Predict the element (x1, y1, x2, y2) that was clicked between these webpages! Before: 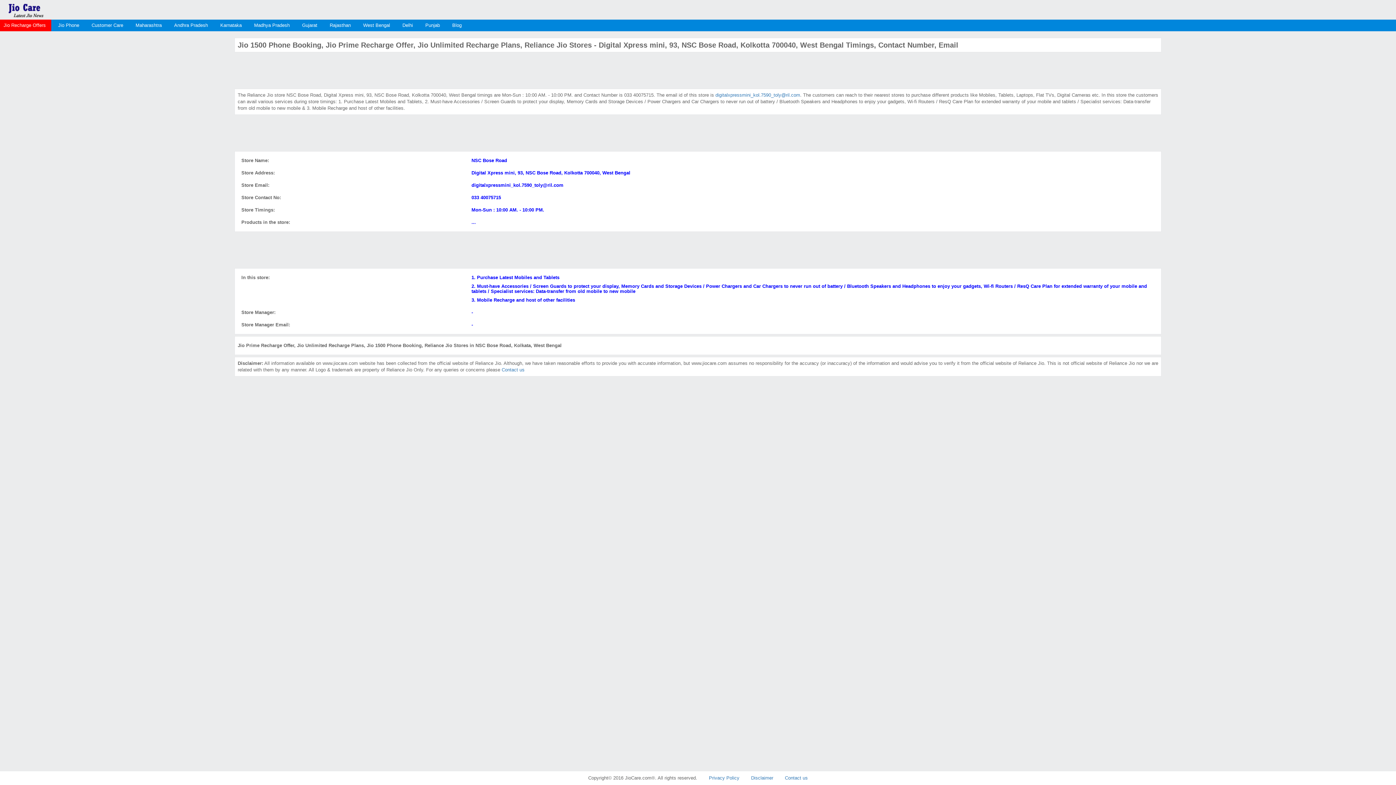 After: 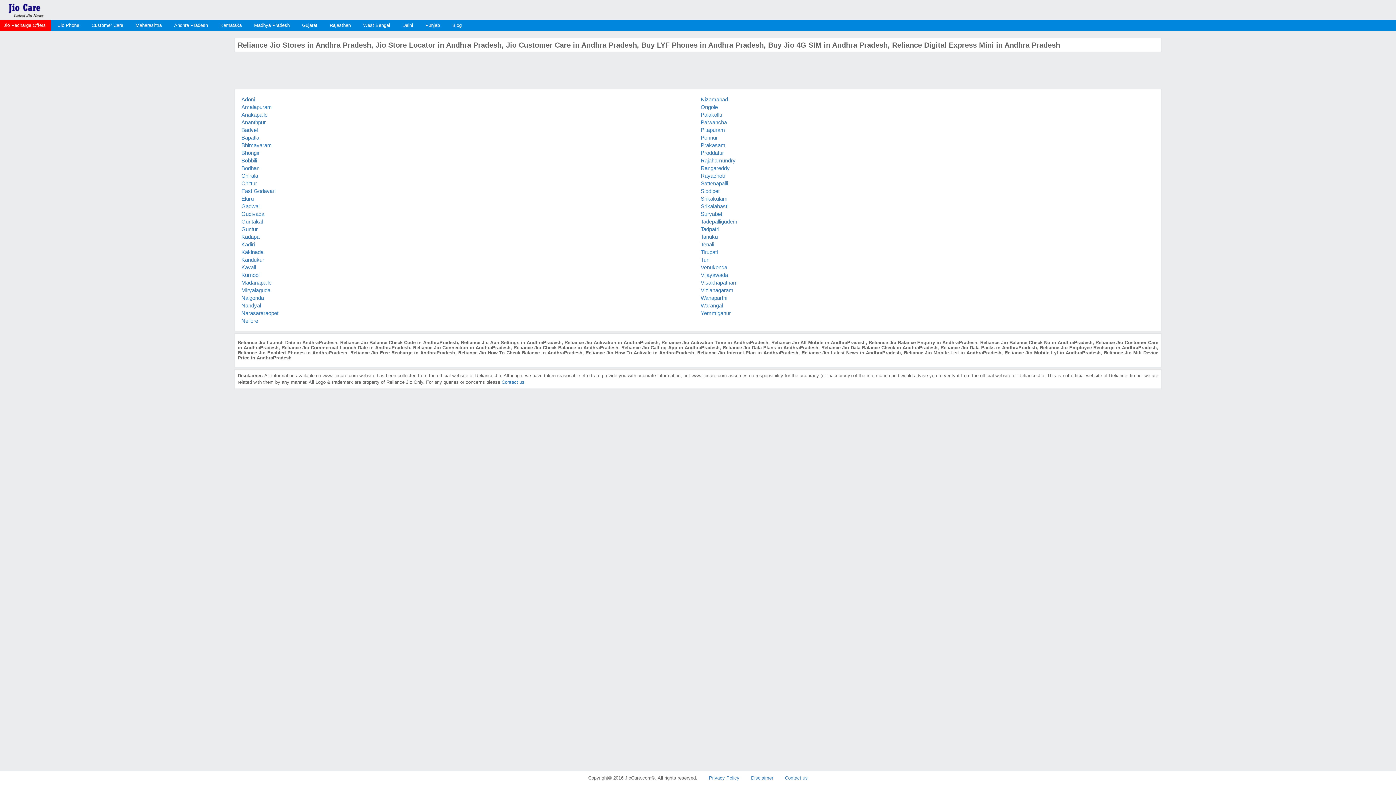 Action: bbox: (168, 19, 213, 31) label: Andhra Pradesh